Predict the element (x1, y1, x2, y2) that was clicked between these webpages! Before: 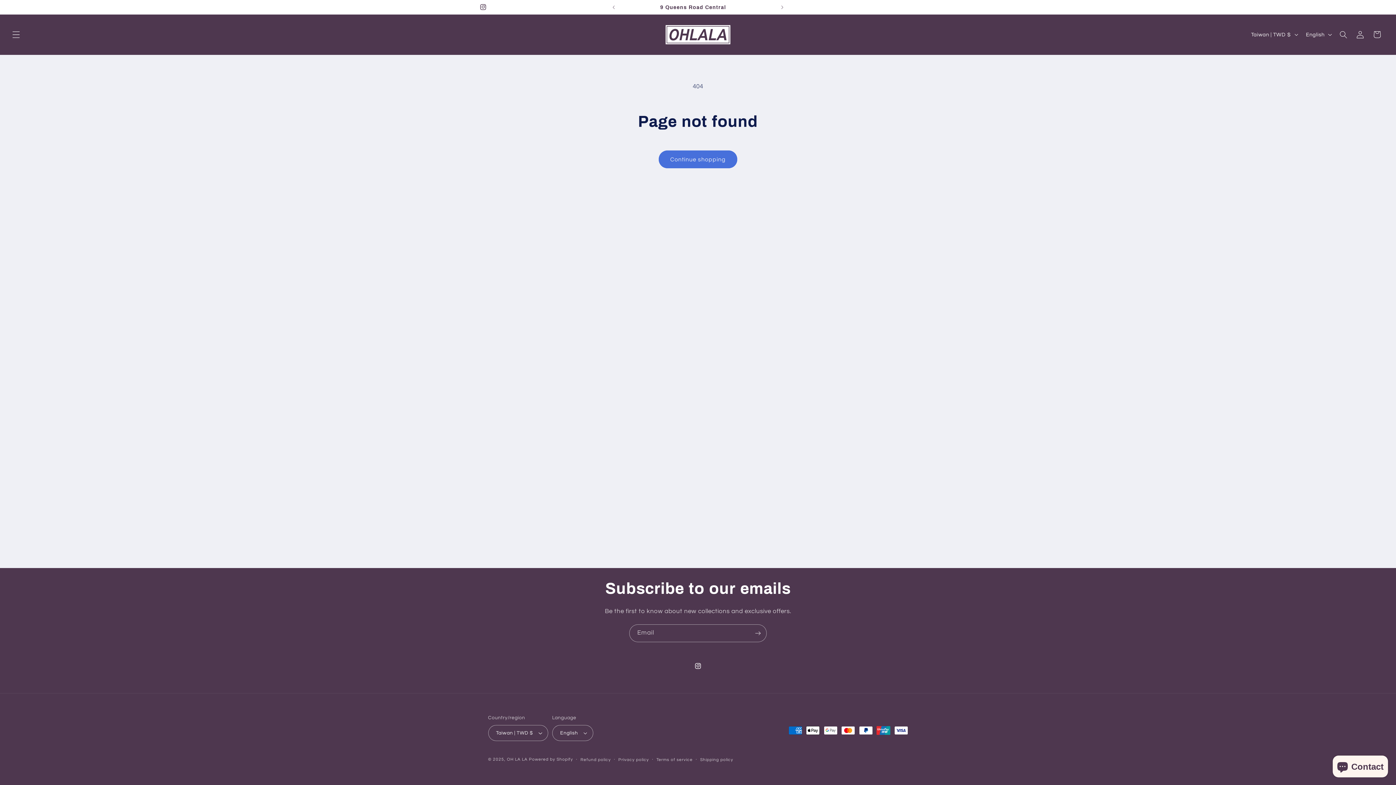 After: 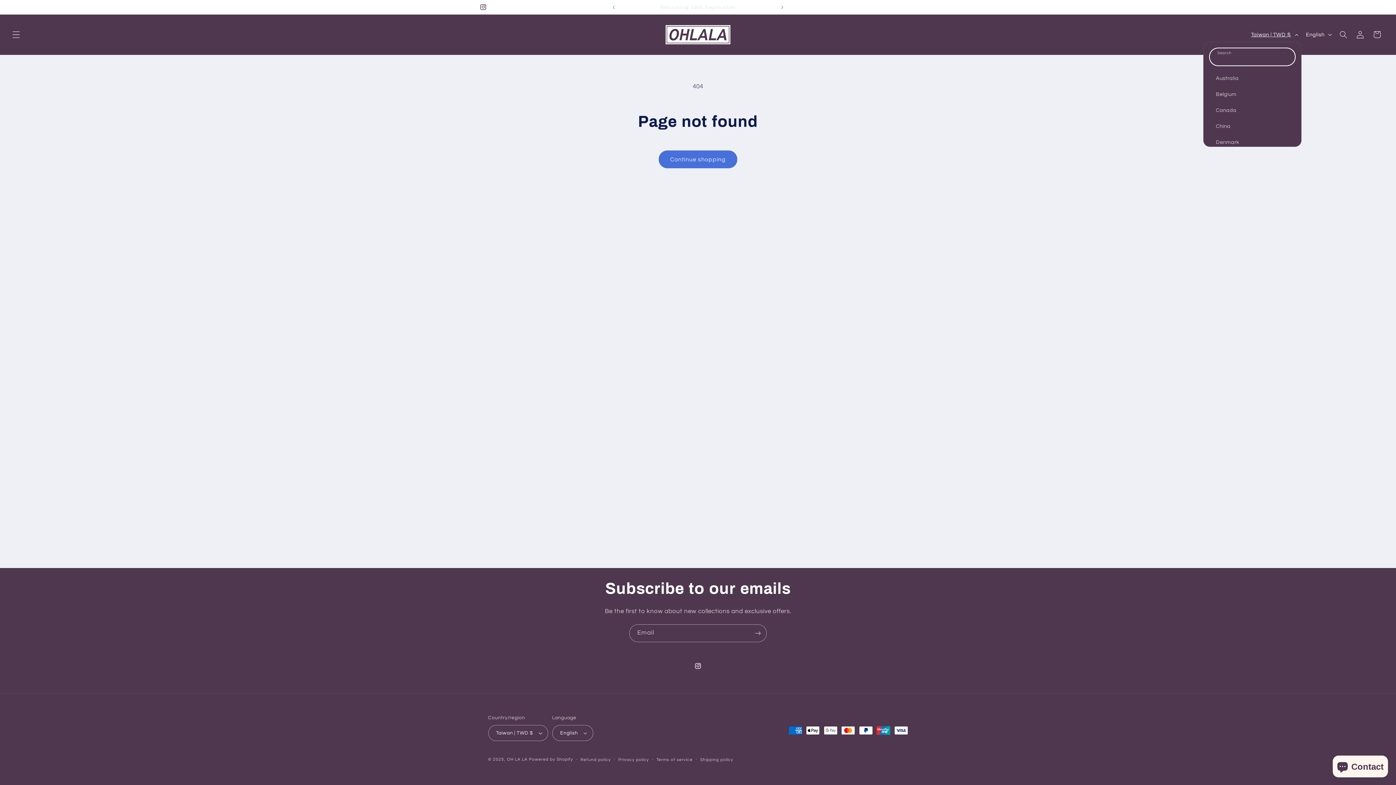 Action: bbox: (1246, 27, 1301, 41) label: Taiwan | TWD $